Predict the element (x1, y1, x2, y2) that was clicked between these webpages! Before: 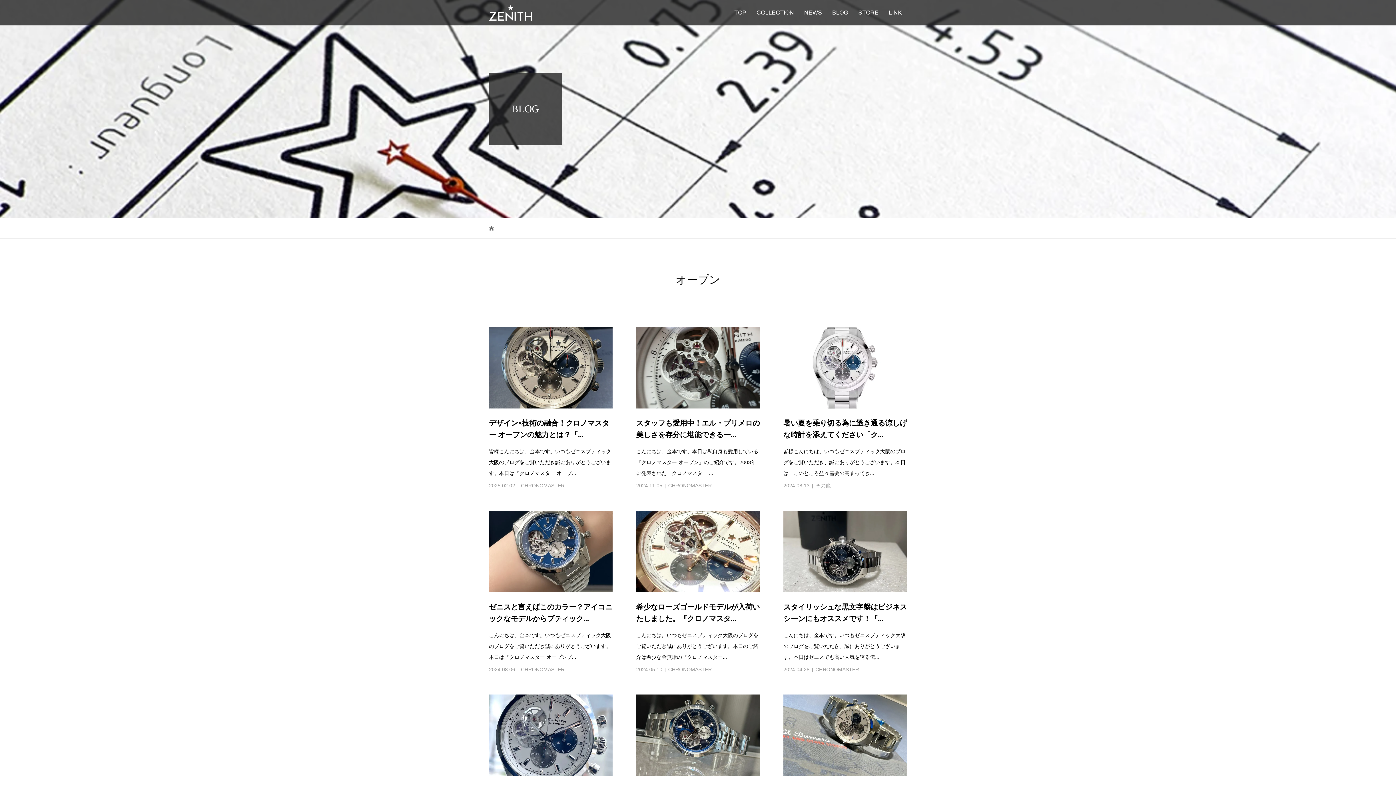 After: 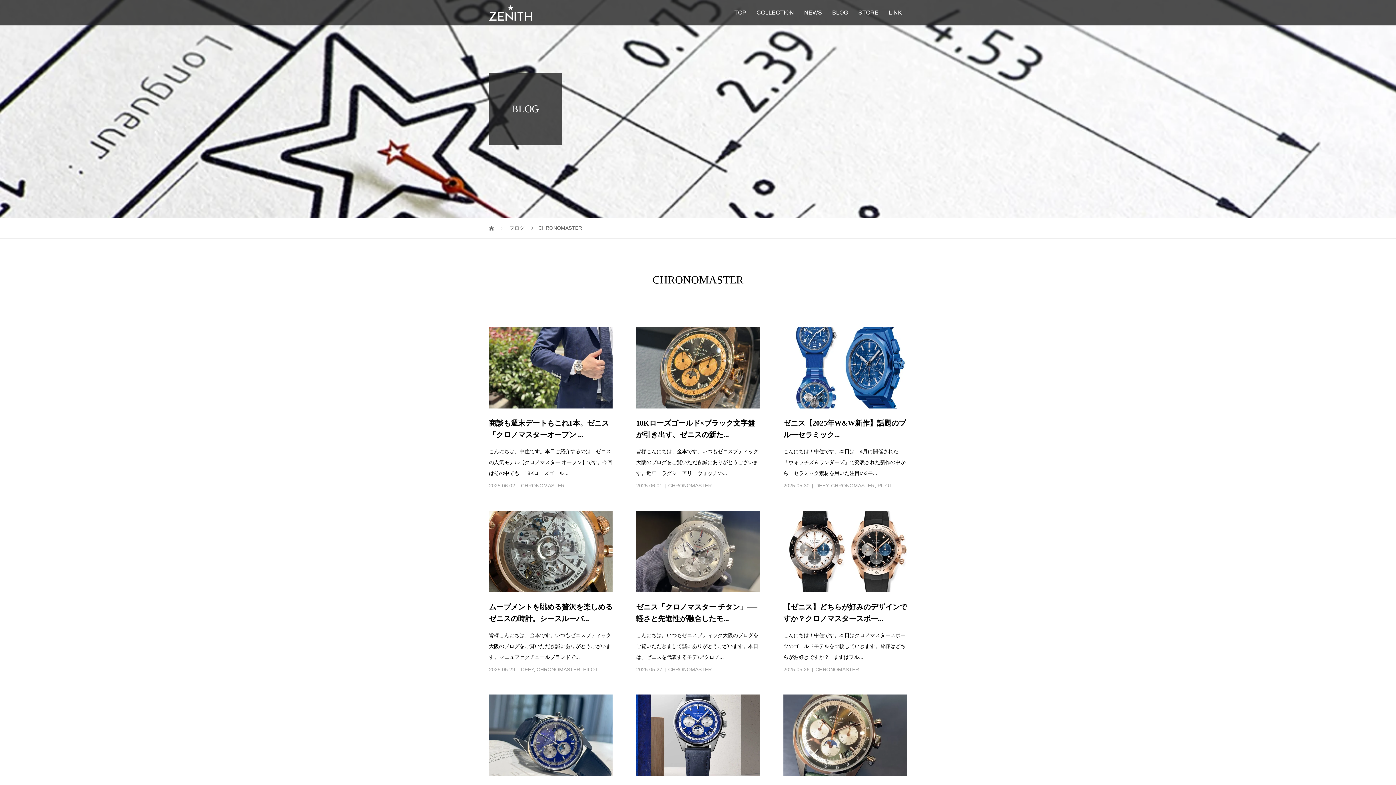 Action: bbox: (668, 483, 711, 488) label: CHRONOMASTER